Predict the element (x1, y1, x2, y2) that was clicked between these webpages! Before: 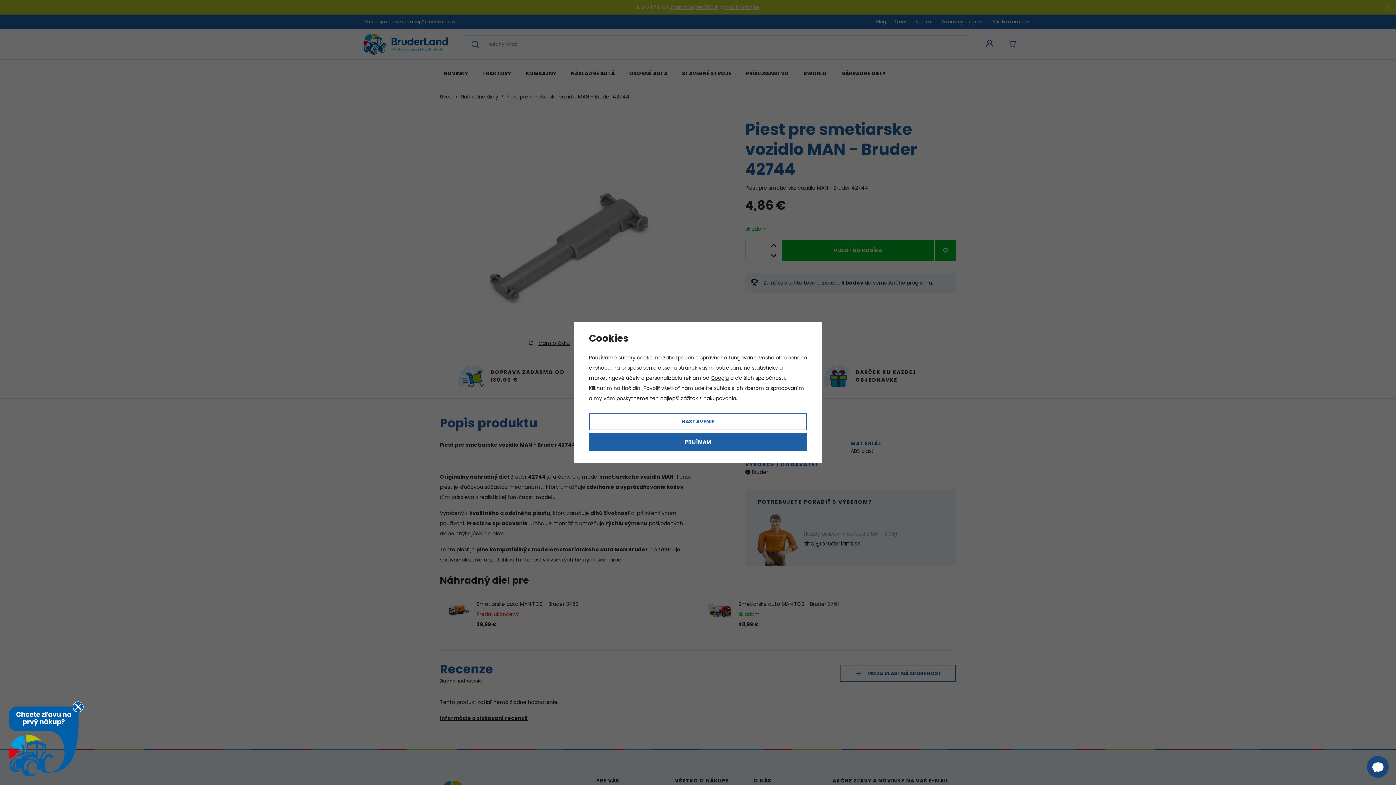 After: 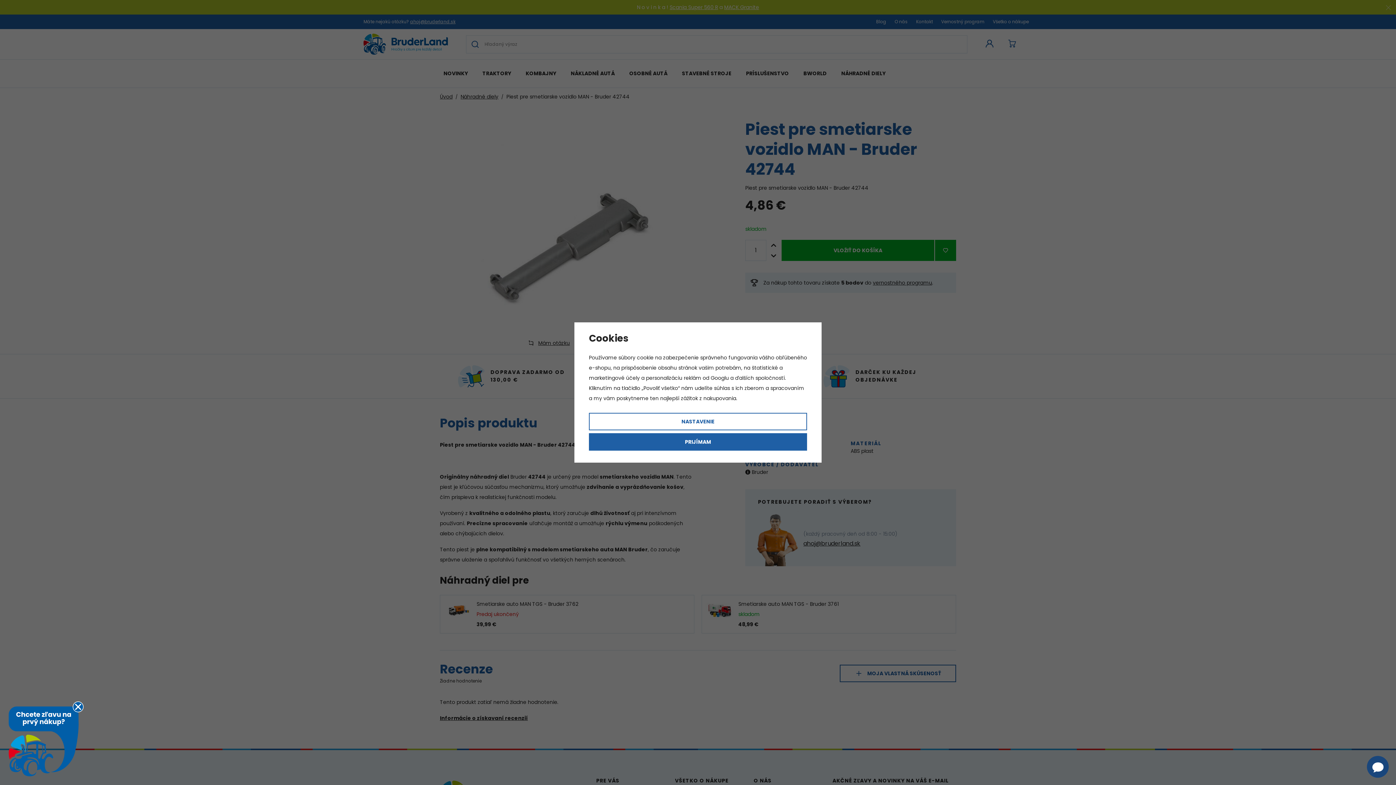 Action: label: Googlu bbox: (710, 374, 729, 381)